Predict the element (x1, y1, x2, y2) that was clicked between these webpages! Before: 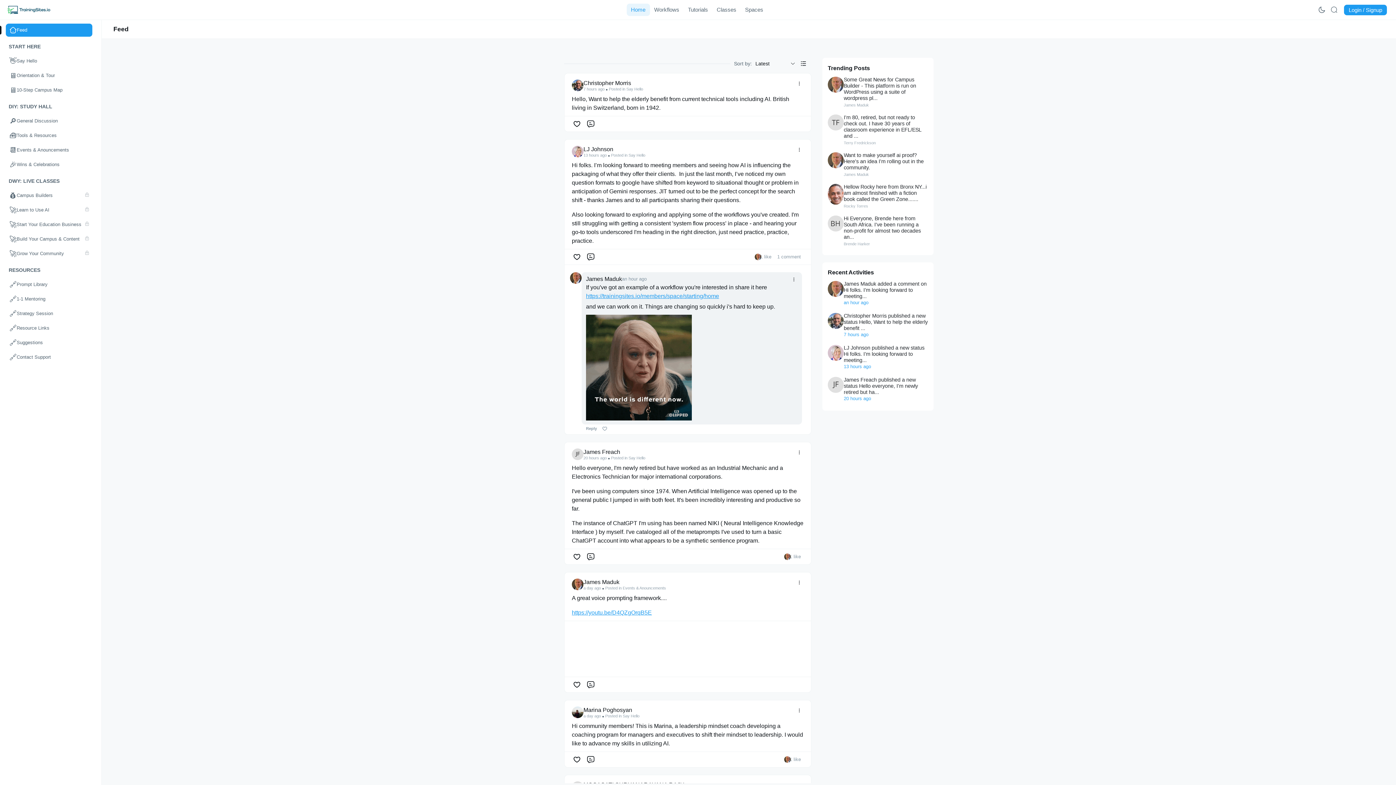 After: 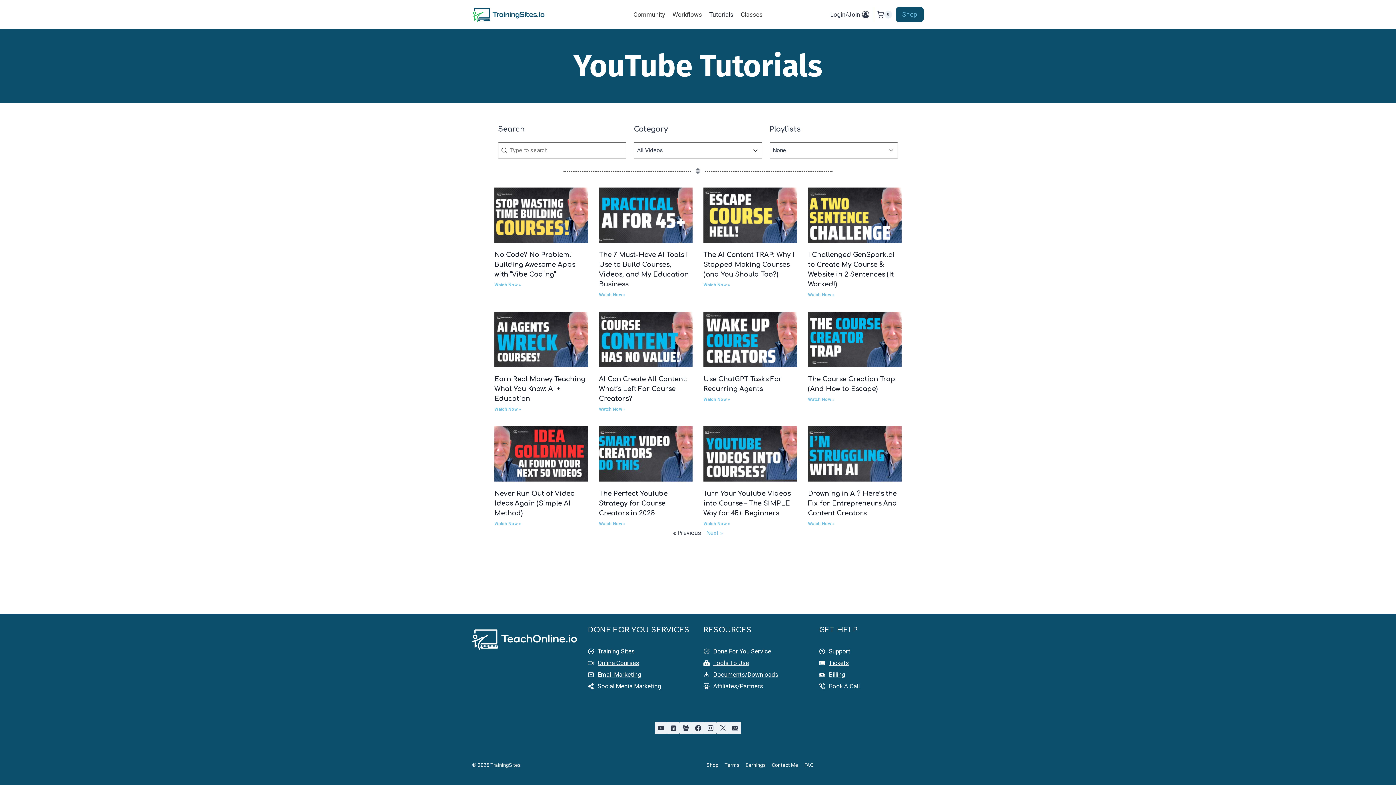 Action: label: Go to Tutorials page bbox: (683, 3, 712, 16)